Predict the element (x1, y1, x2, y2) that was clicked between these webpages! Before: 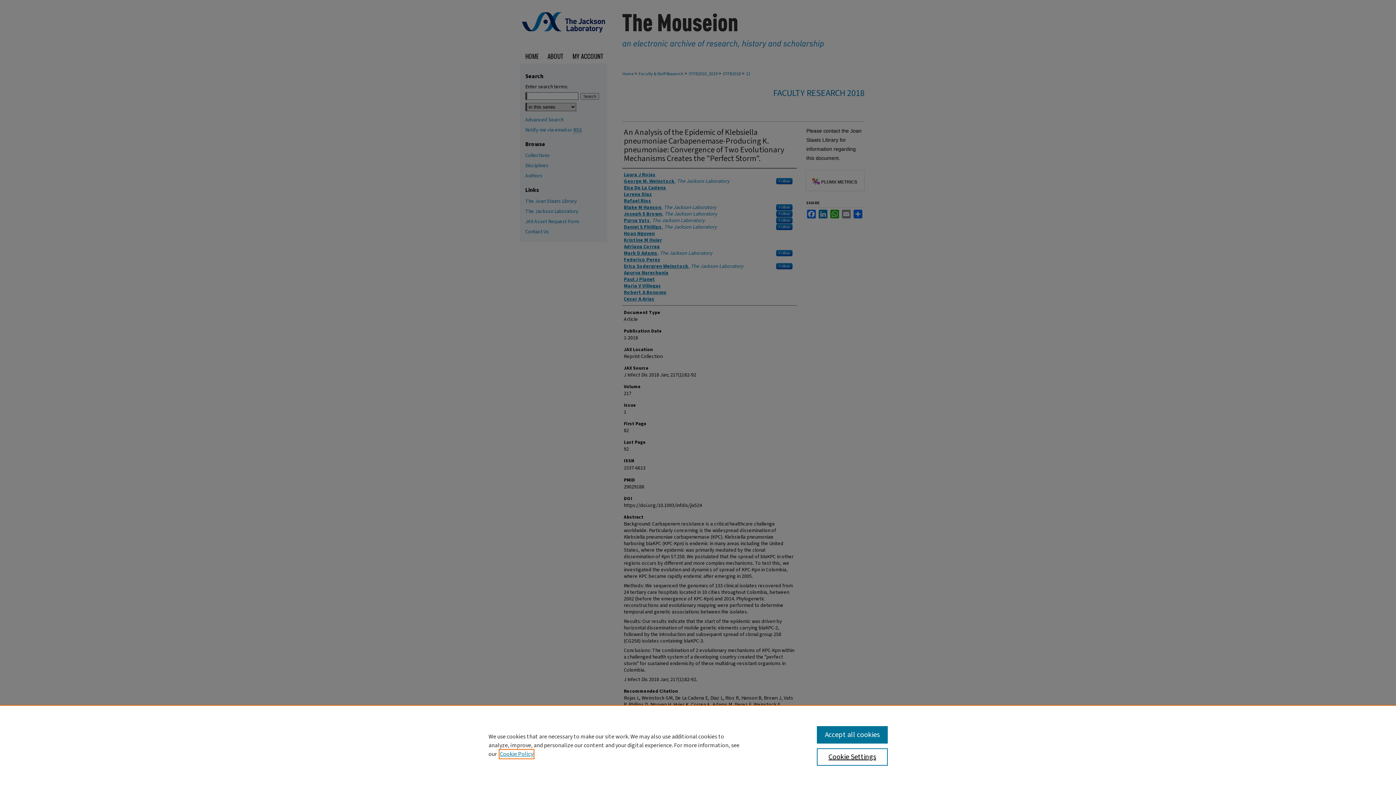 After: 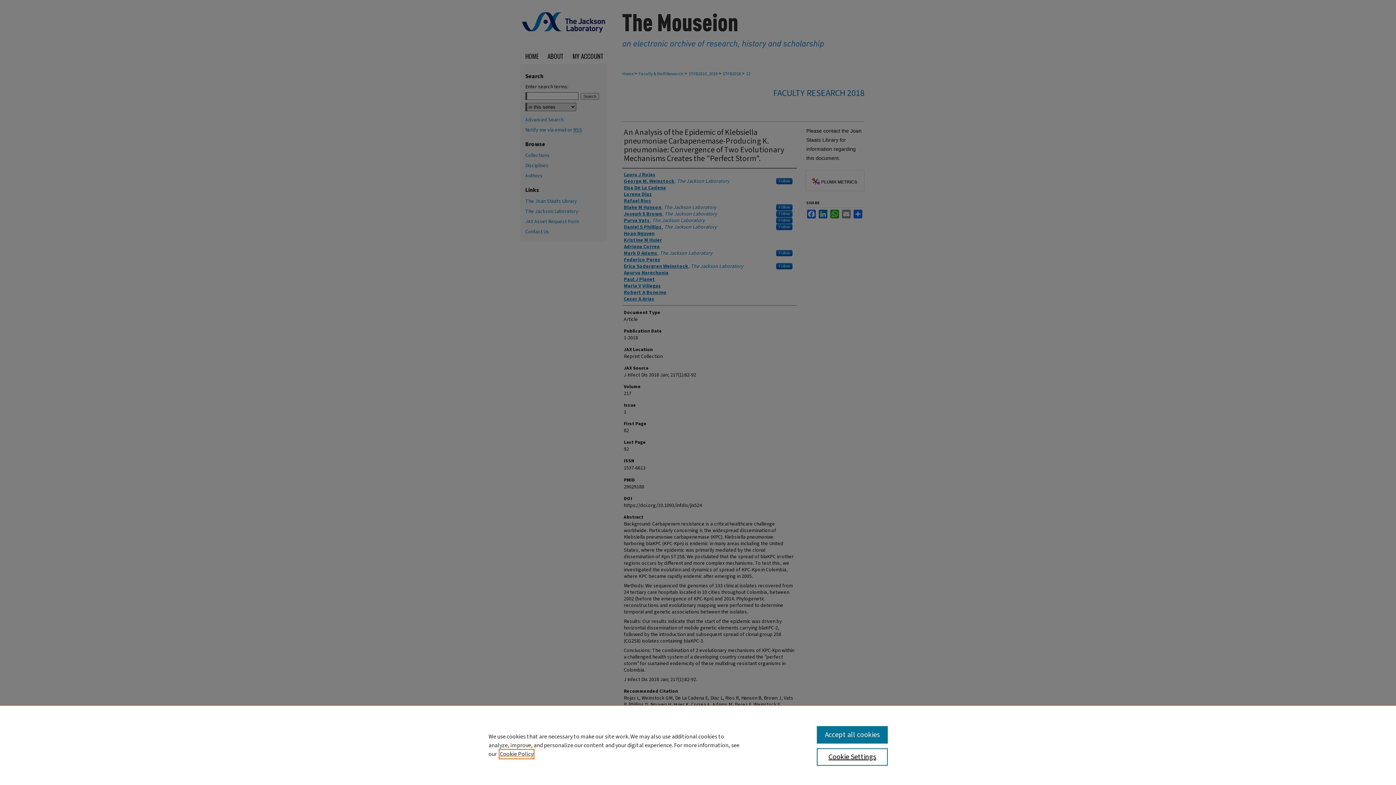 Action: label: , opens in a new tab bbox: (500, 750, 533, 758)